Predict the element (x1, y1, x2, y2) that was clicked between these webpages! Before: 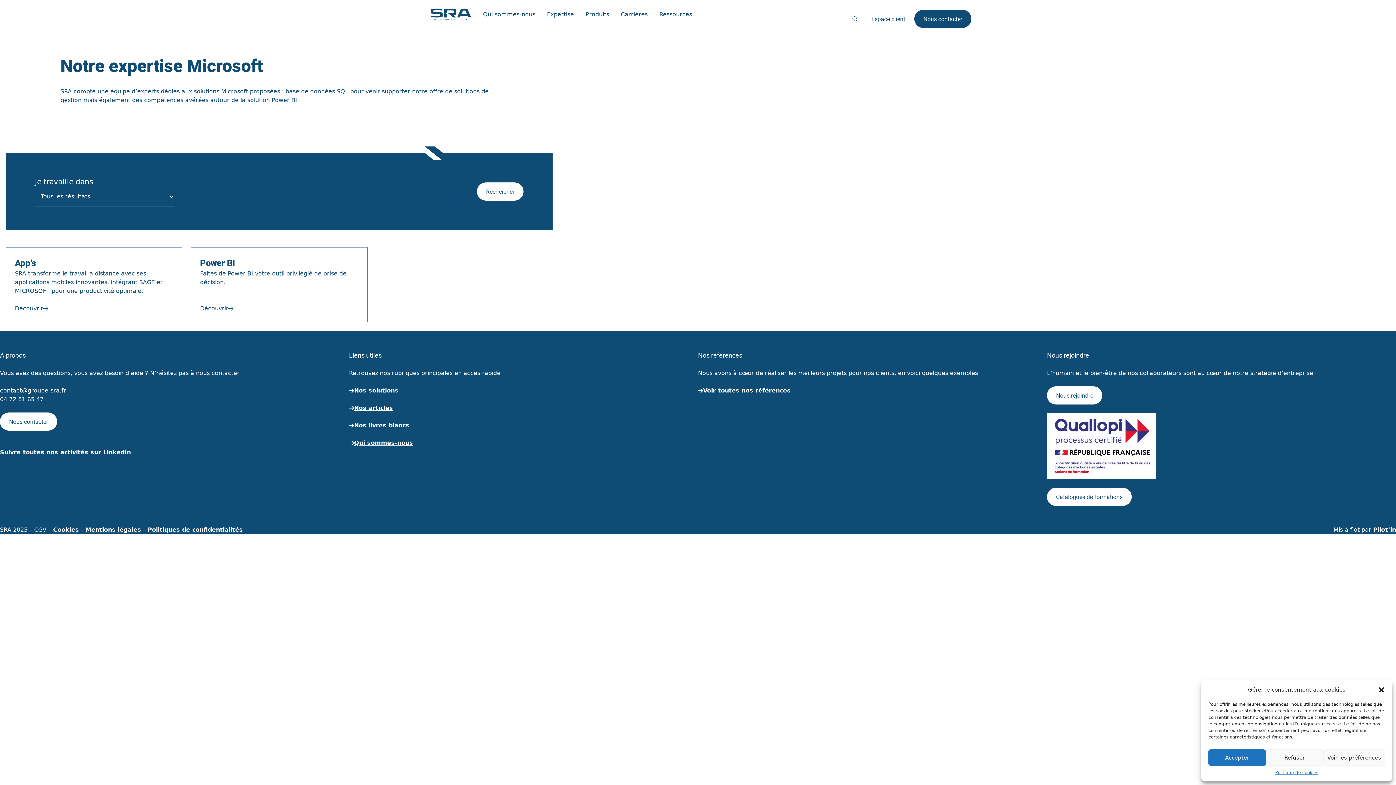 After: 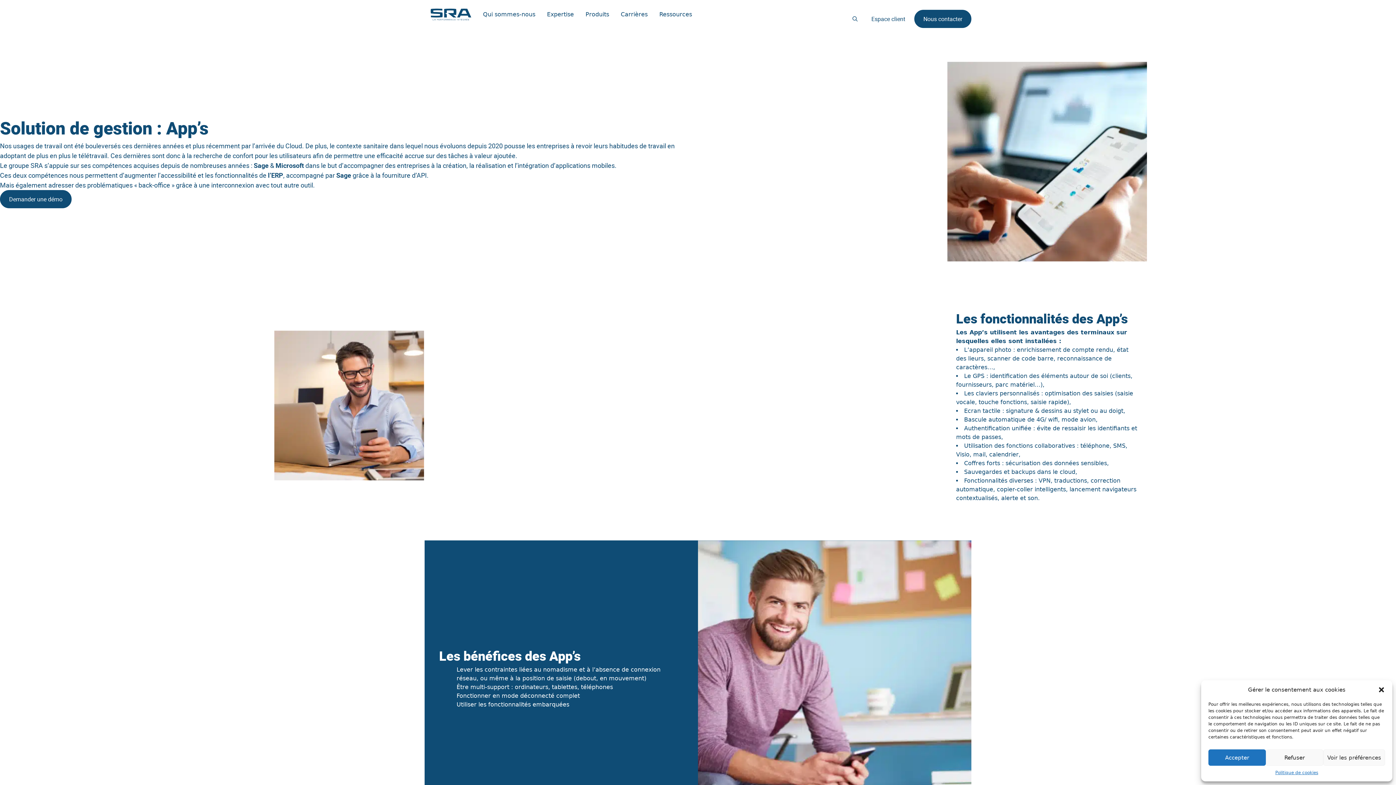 Action: bbox: (5, 247, 182, 322) label: App’s

SRA transforme le travail à distance avec ses applications mobiles innovantes, intégrant SAGE et MICROSOFT pour une productivité optimale.

Découvrir